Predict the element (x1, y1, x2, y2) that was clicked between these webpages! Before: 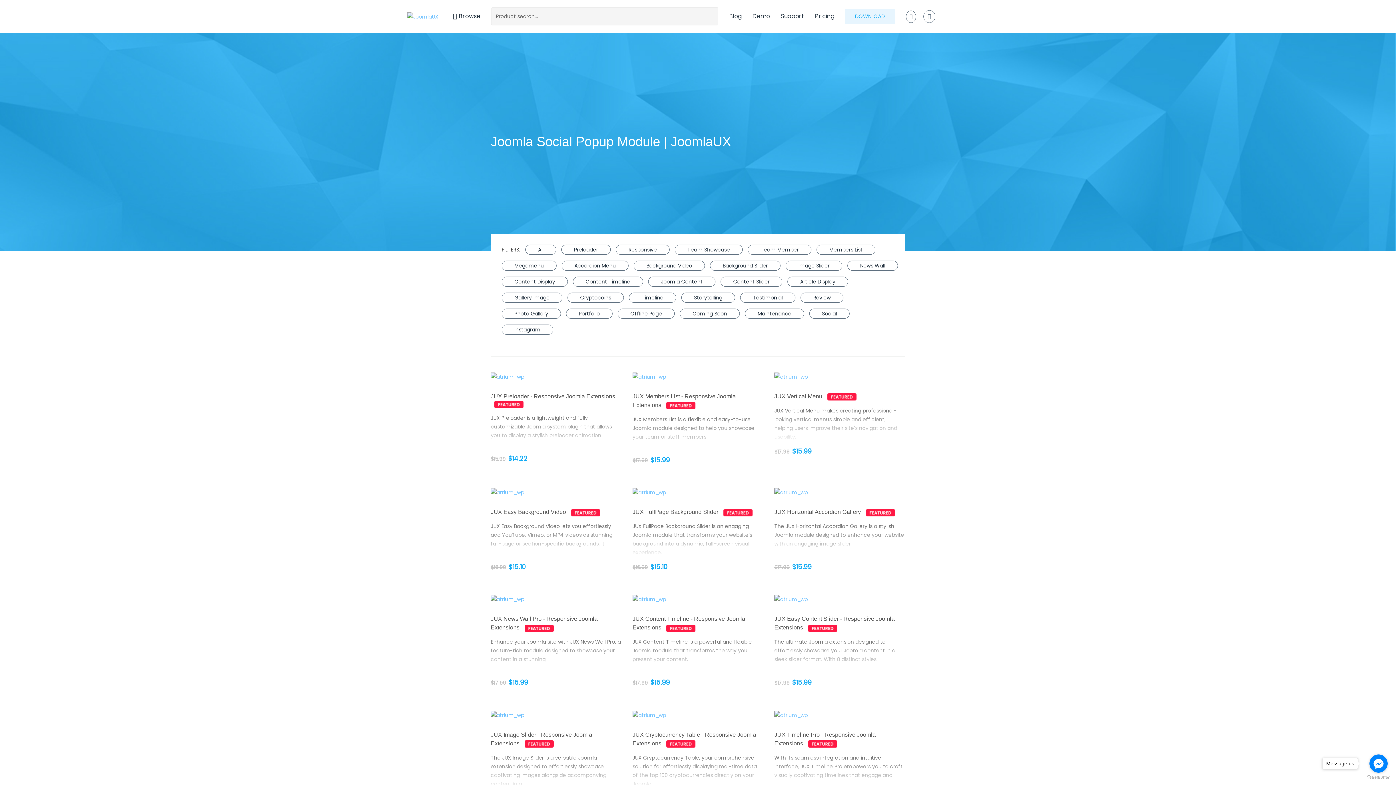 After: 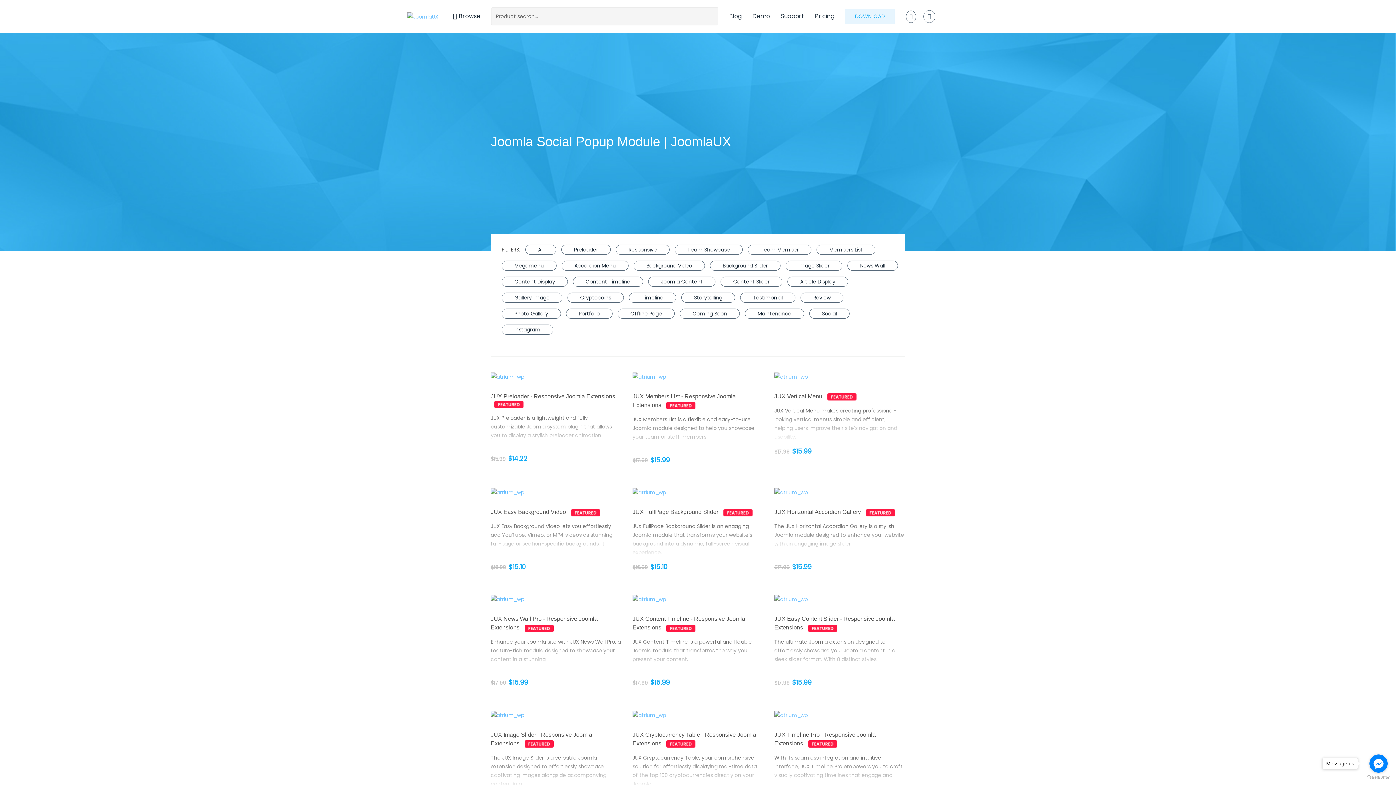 Action: bbox: (501, 260, 556, 270) label: Megamenu